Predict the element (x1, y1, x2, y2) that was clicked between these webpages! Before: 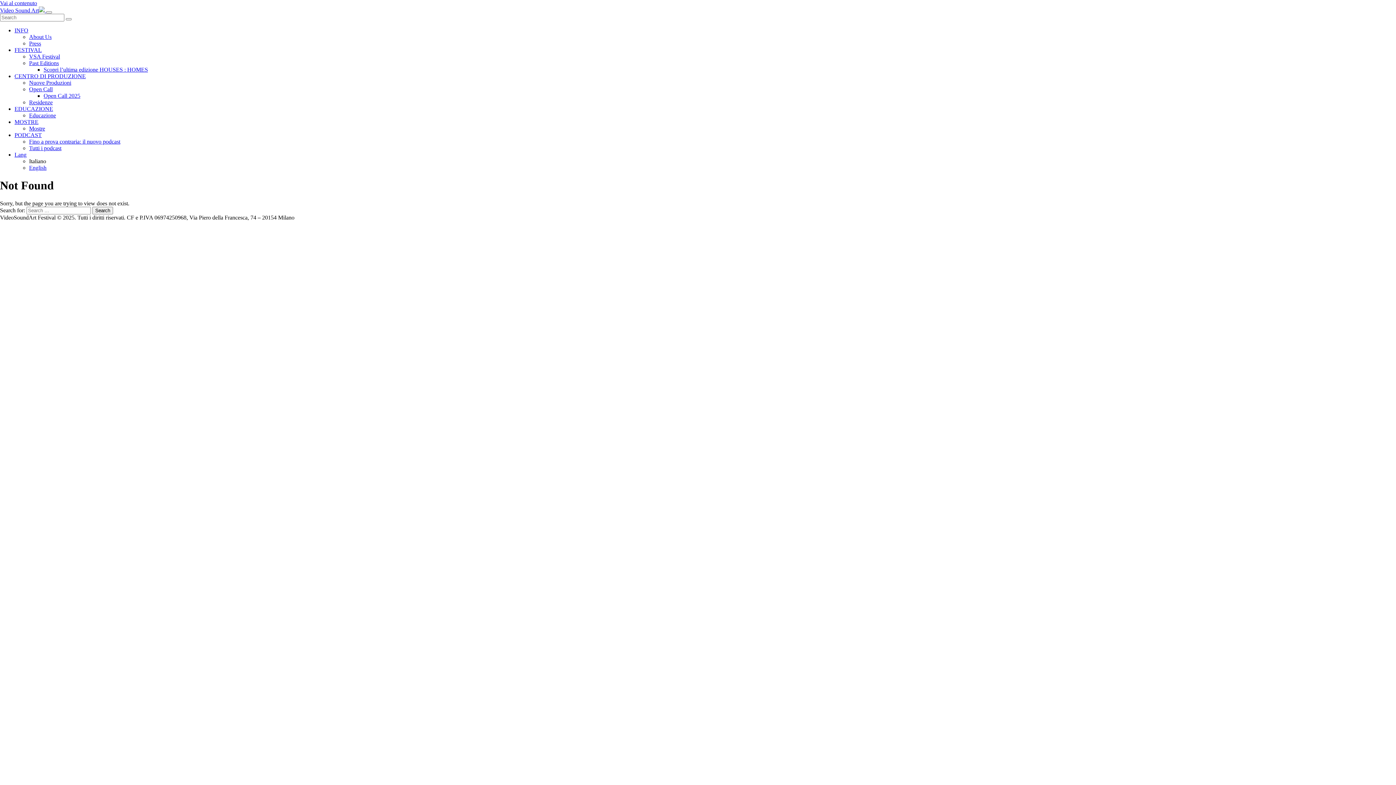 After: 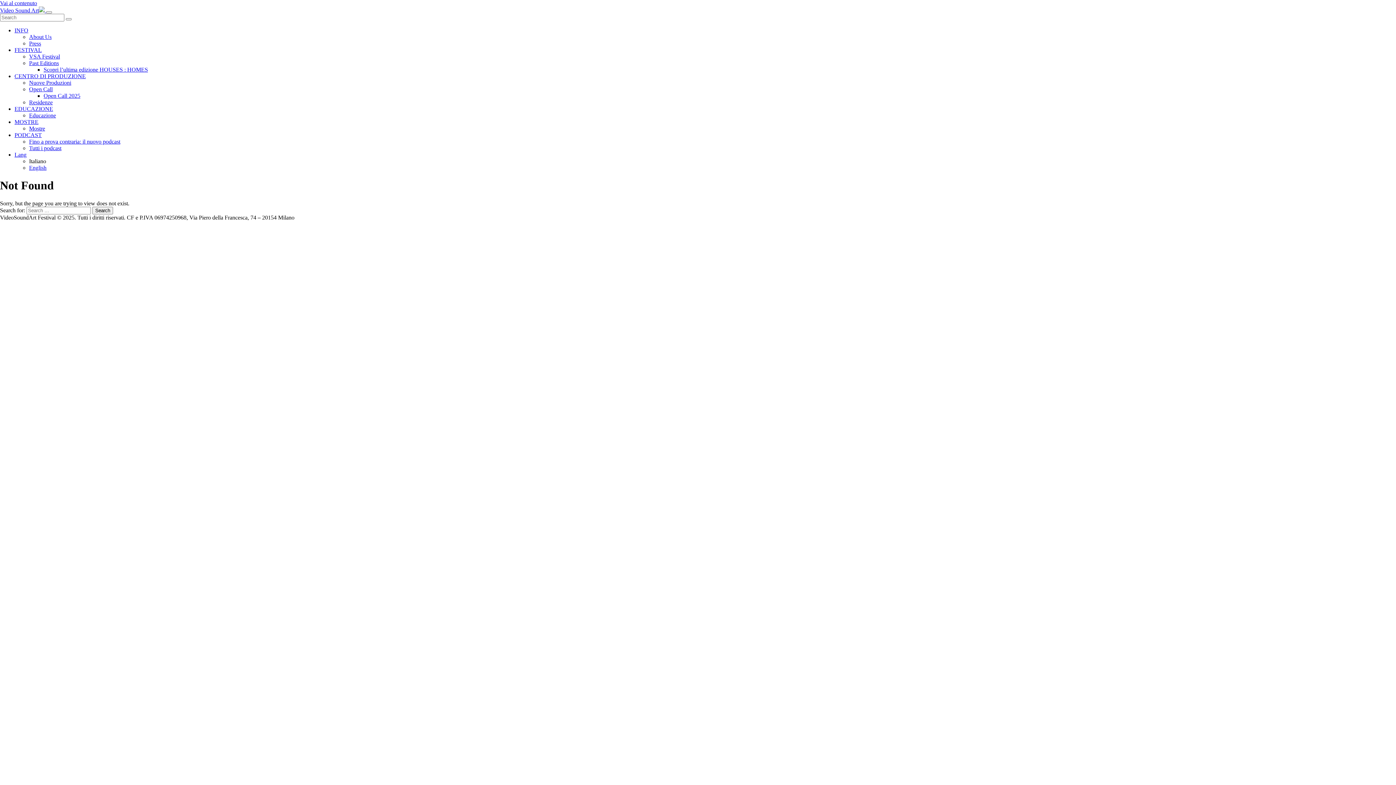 Action: bbox: (14, 132, 41, 138) label: PODCAST